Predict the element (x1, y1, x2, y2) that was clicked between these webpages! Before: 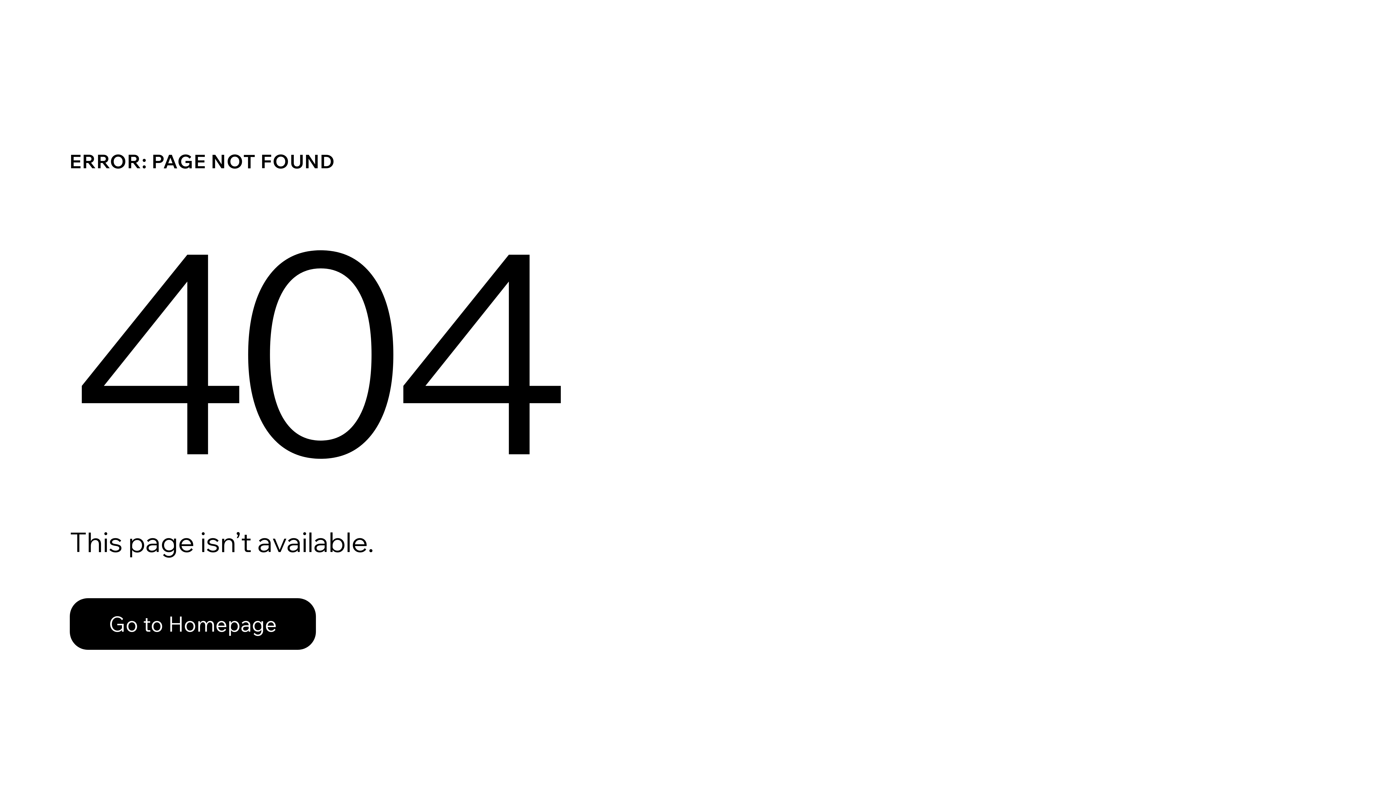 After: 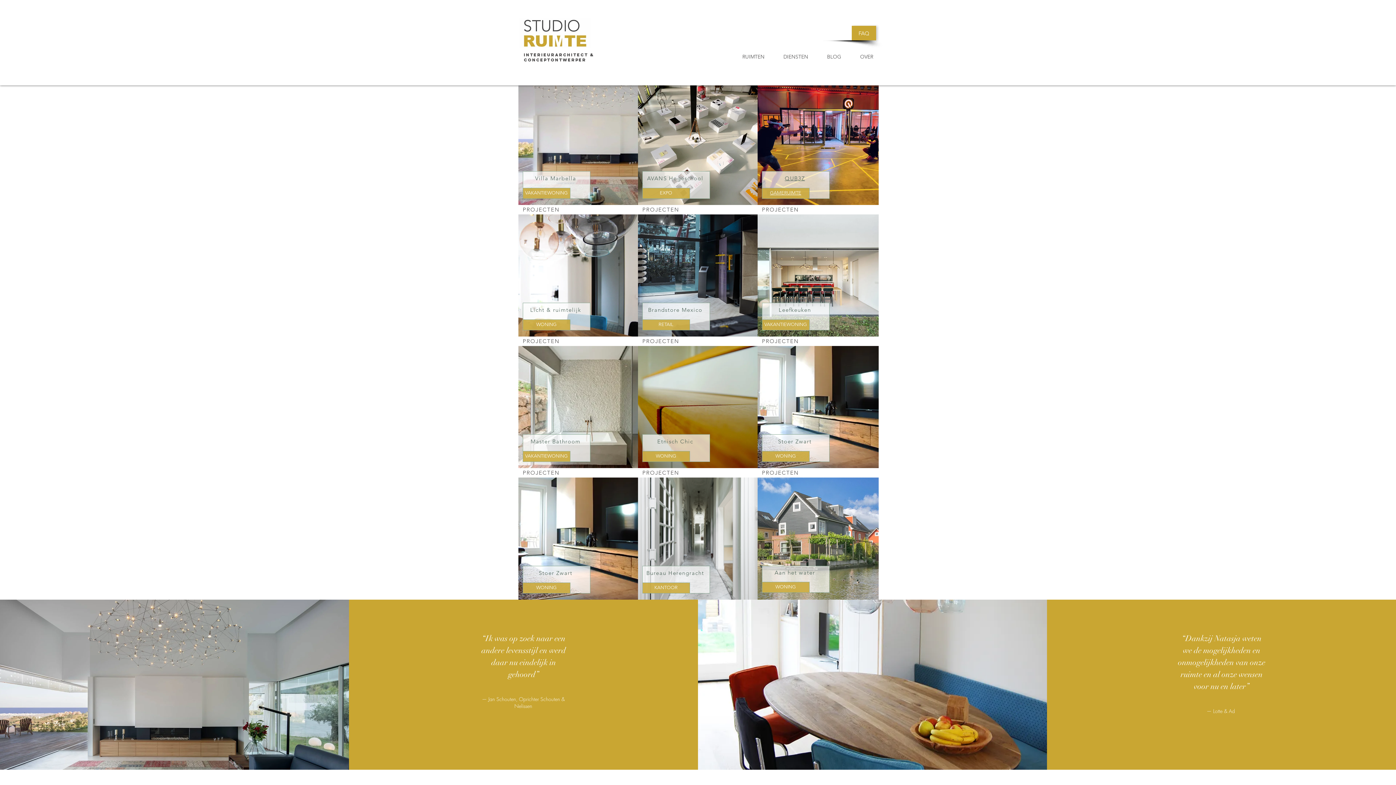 Action: bbox: (69, 582, 768, 659) label: Go to Homepage